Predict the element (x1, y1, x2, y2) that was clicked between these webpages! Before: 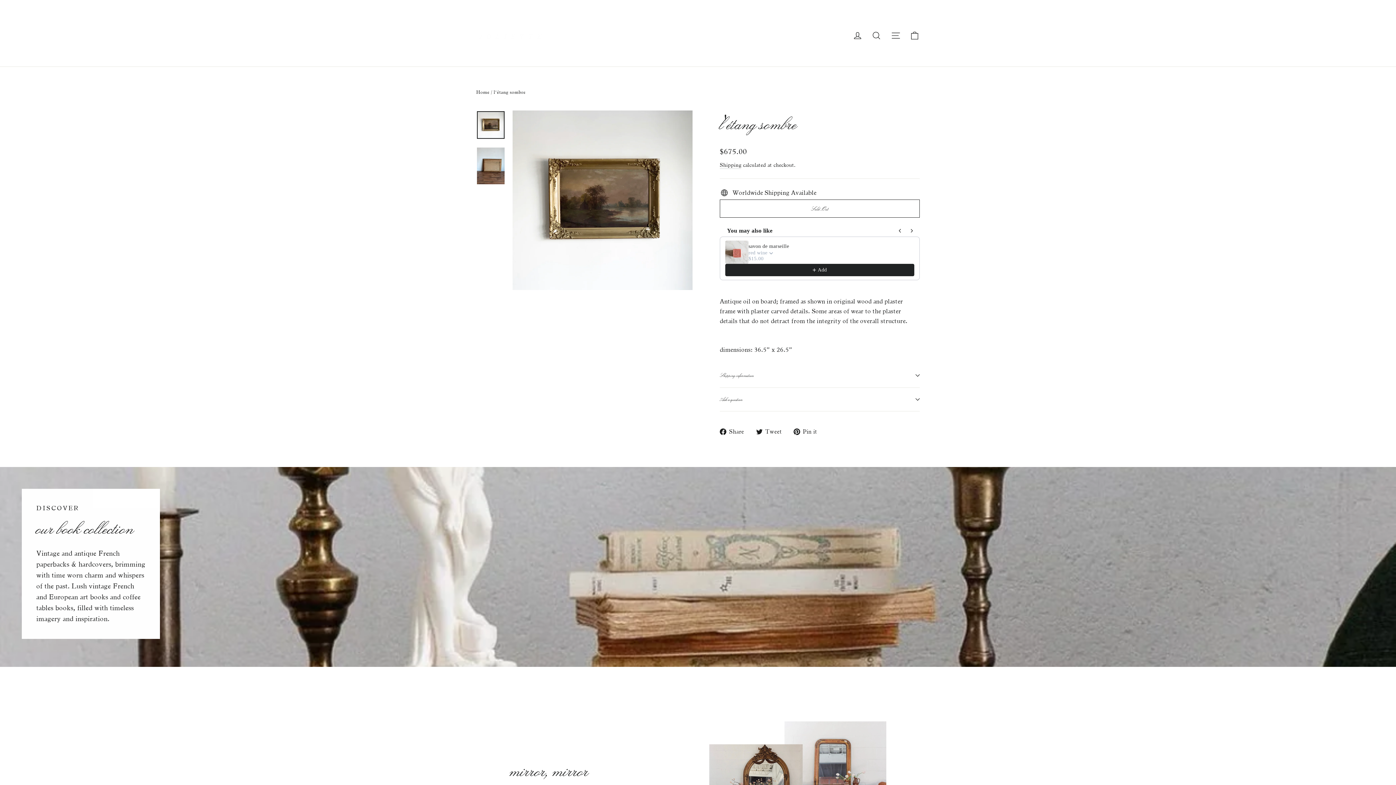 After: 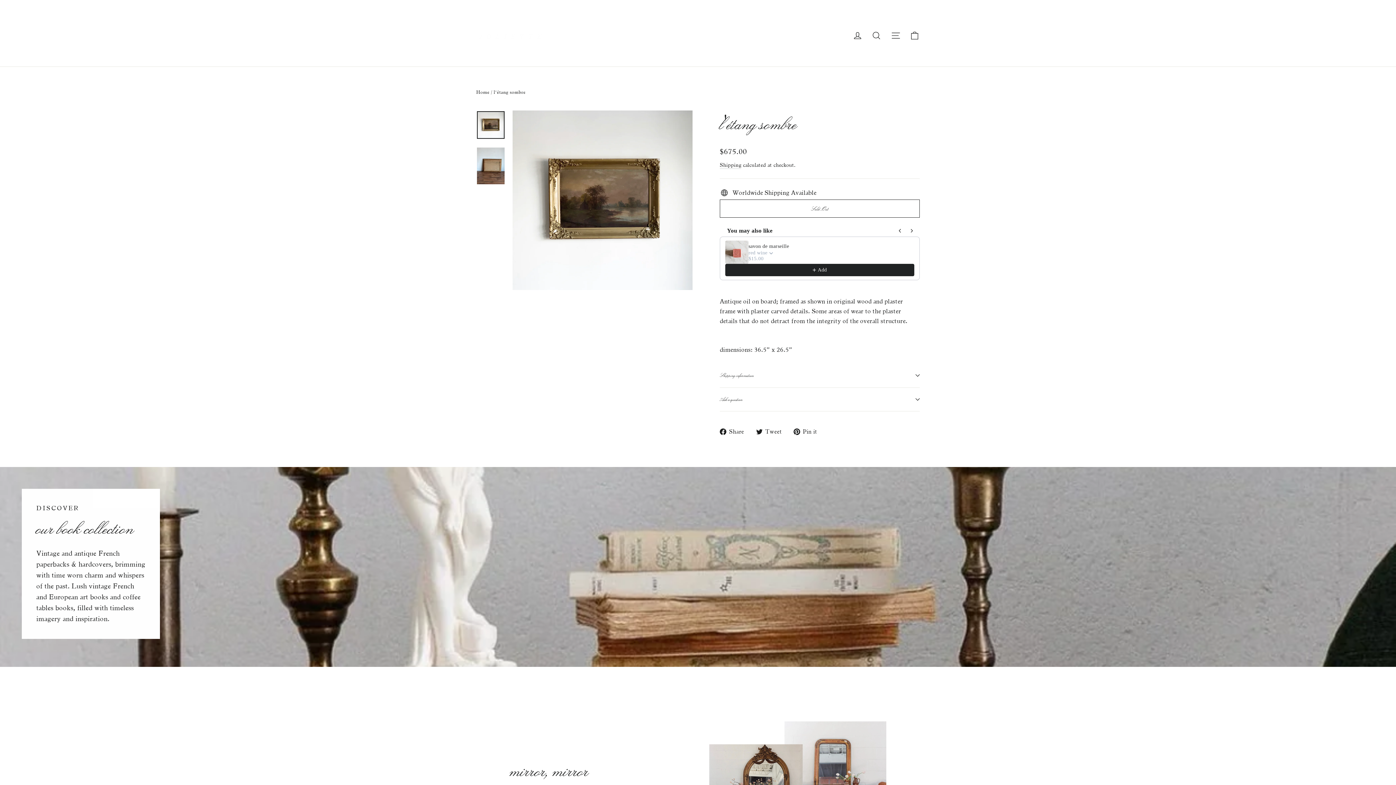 Action: label:  Pin it
Pin on Pinterest bbox: (793, 426, 822, 436)